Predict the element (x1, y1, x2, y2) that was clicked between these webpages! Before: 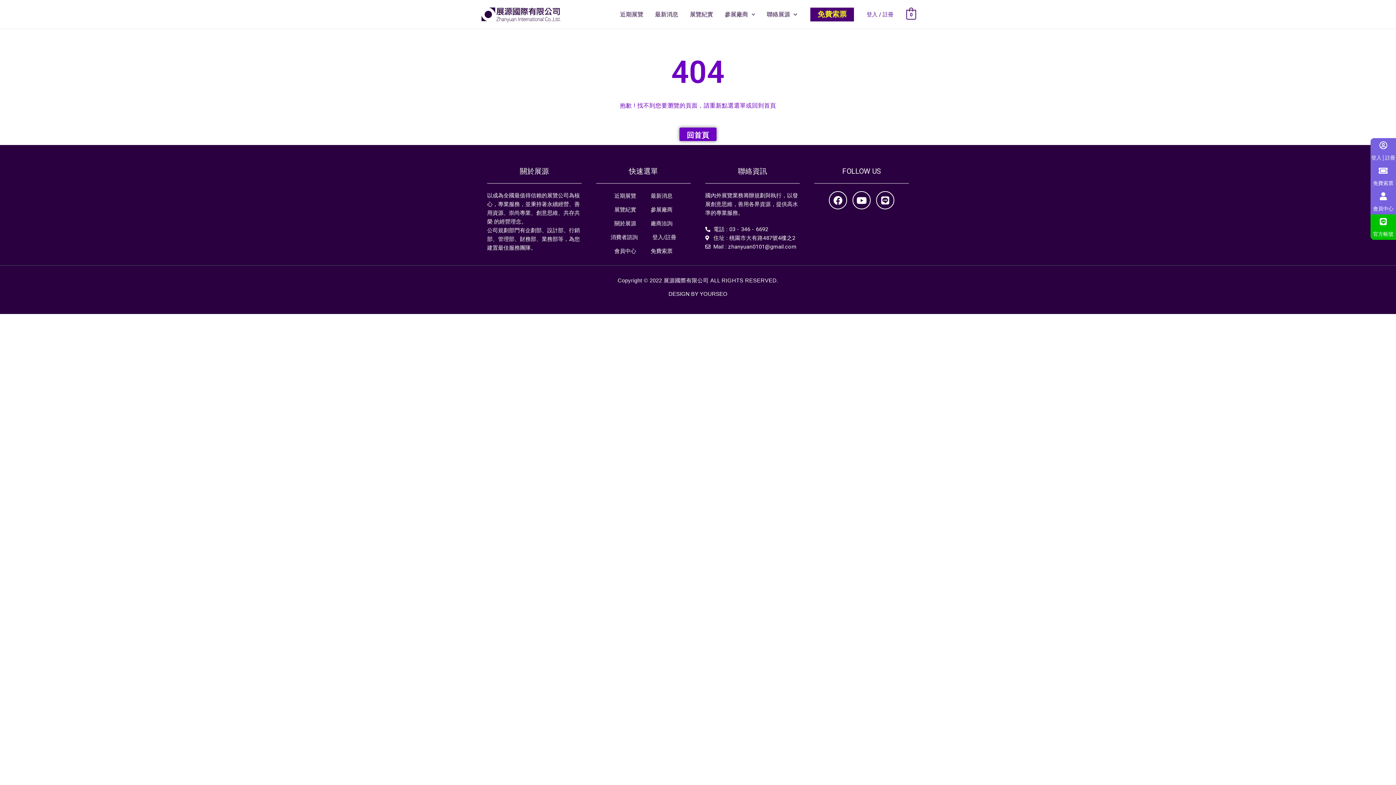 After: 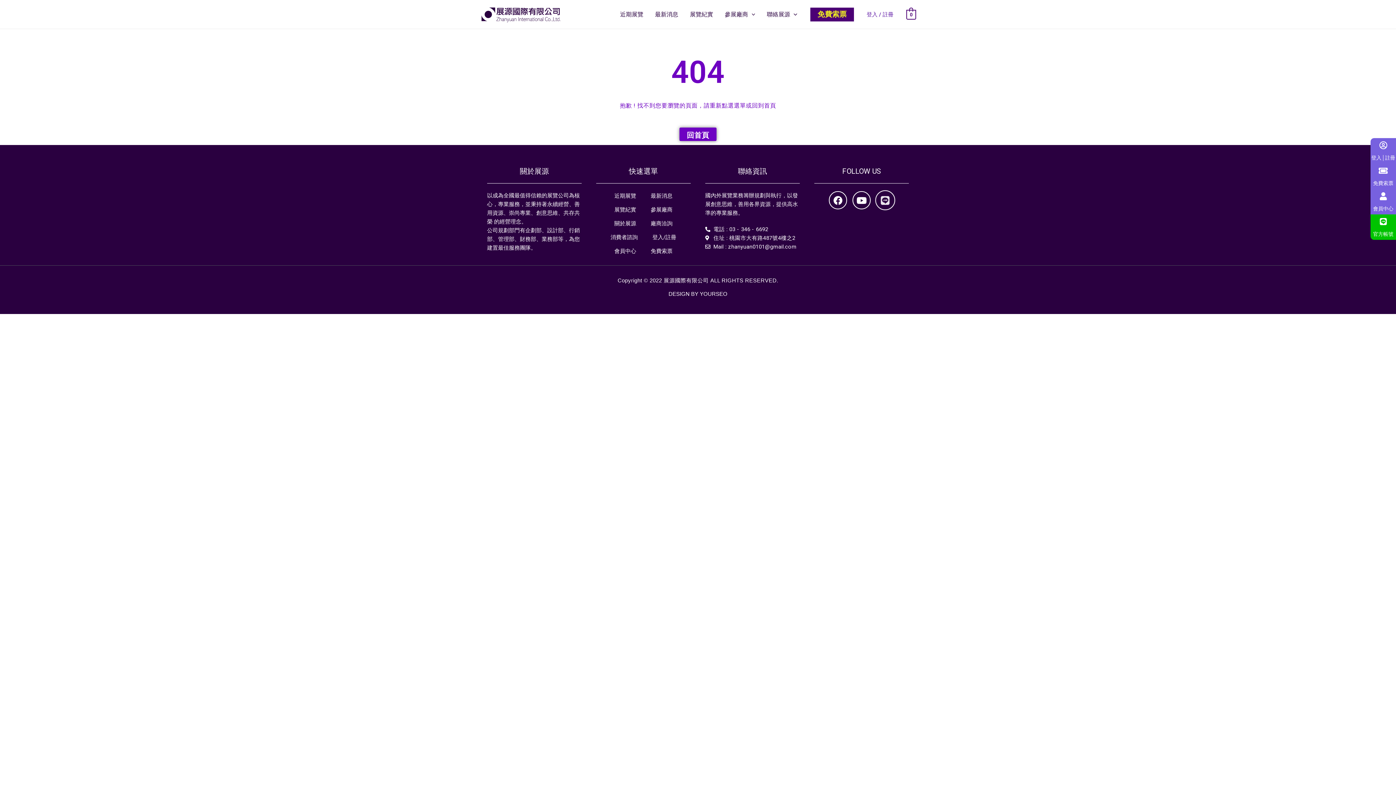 Action: label: Line bbox: (876, 191, 894, 209)